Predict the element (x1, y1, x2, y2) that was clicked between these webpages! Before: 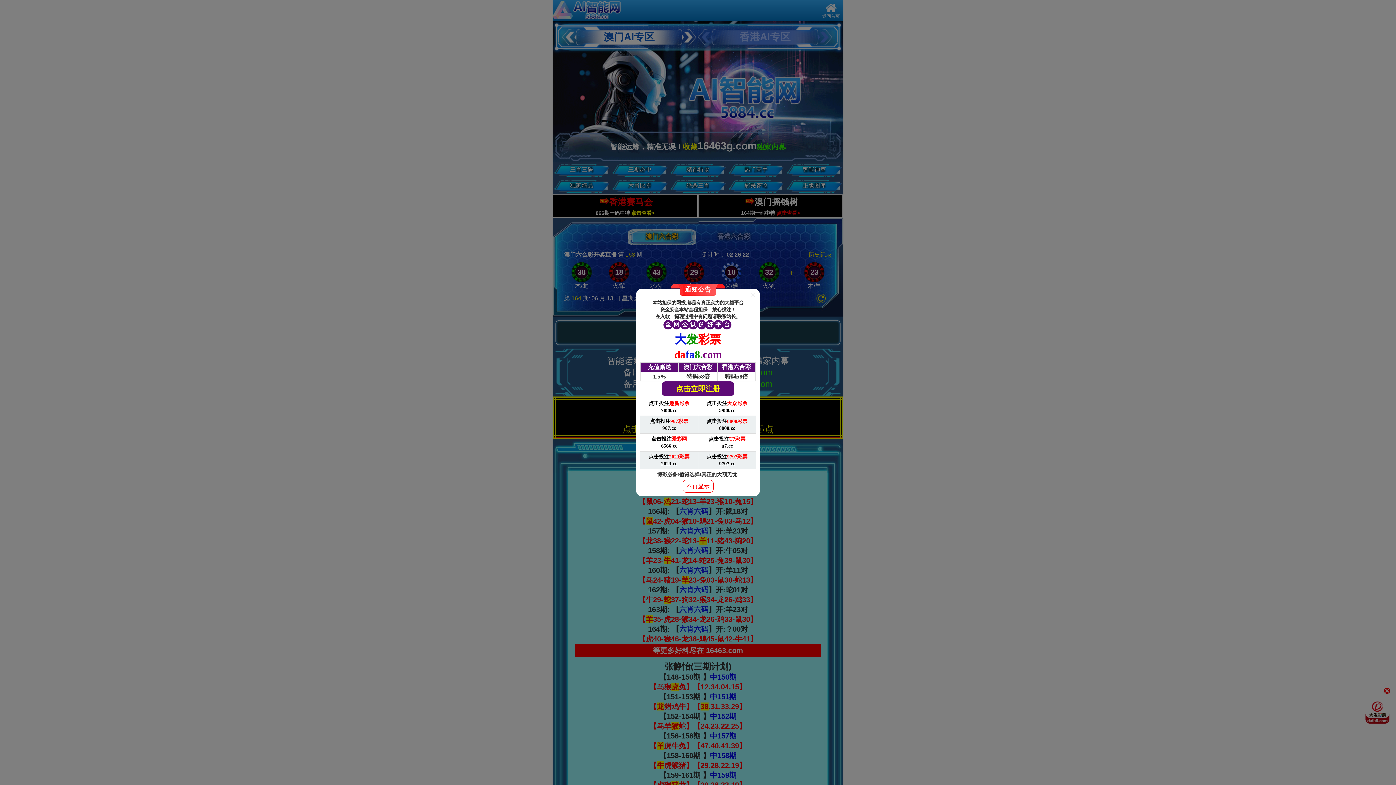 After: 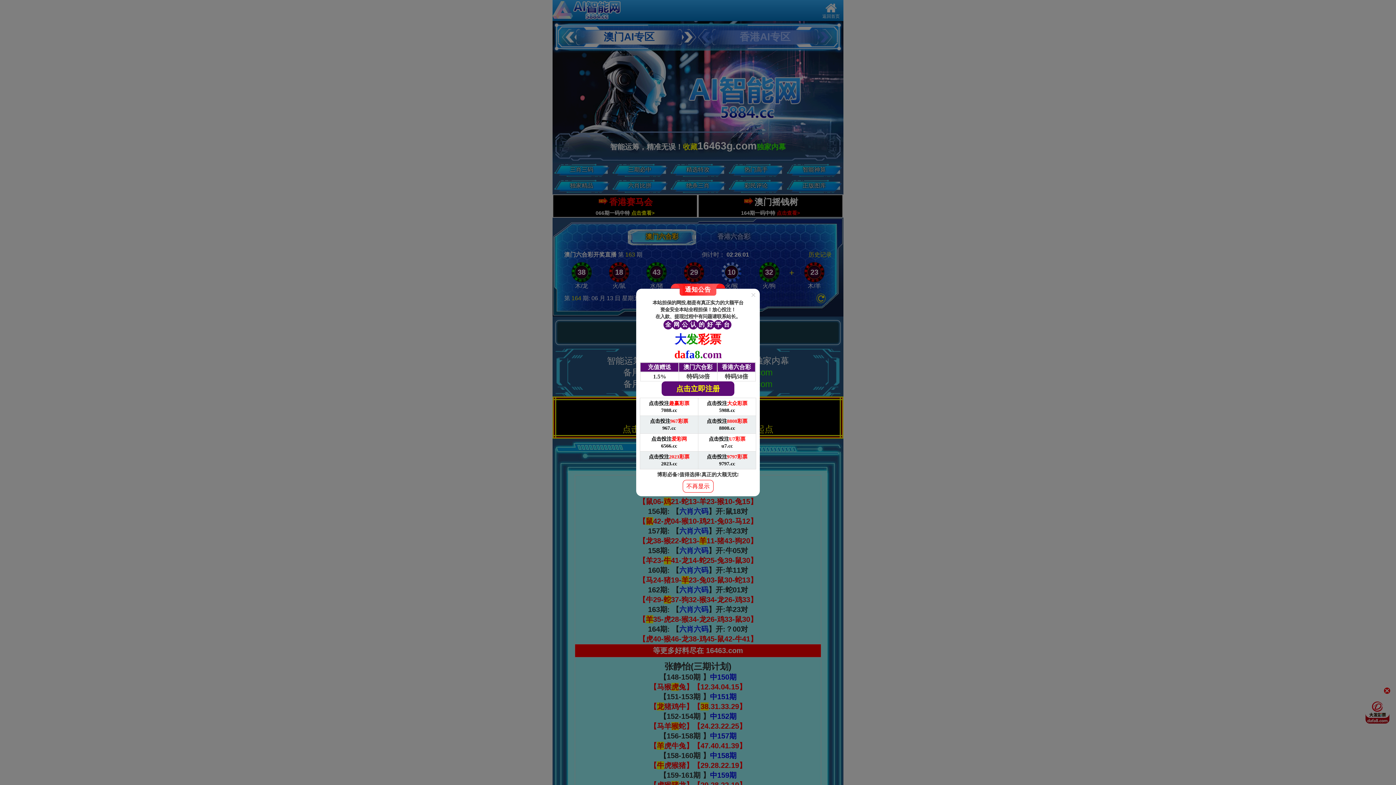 Action: bbox: (640, 398, 698, 416) label: 点击投注趣赢彩票

7088.cc